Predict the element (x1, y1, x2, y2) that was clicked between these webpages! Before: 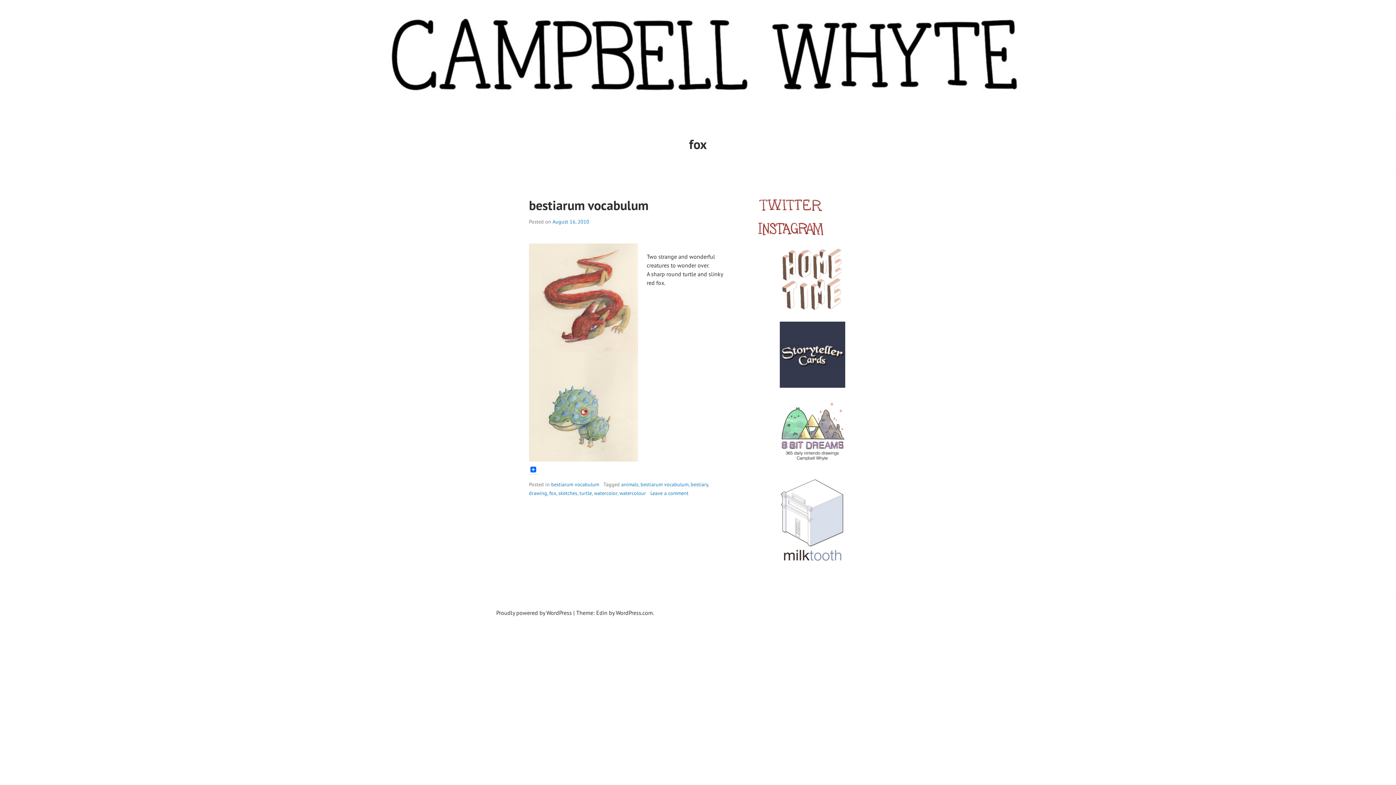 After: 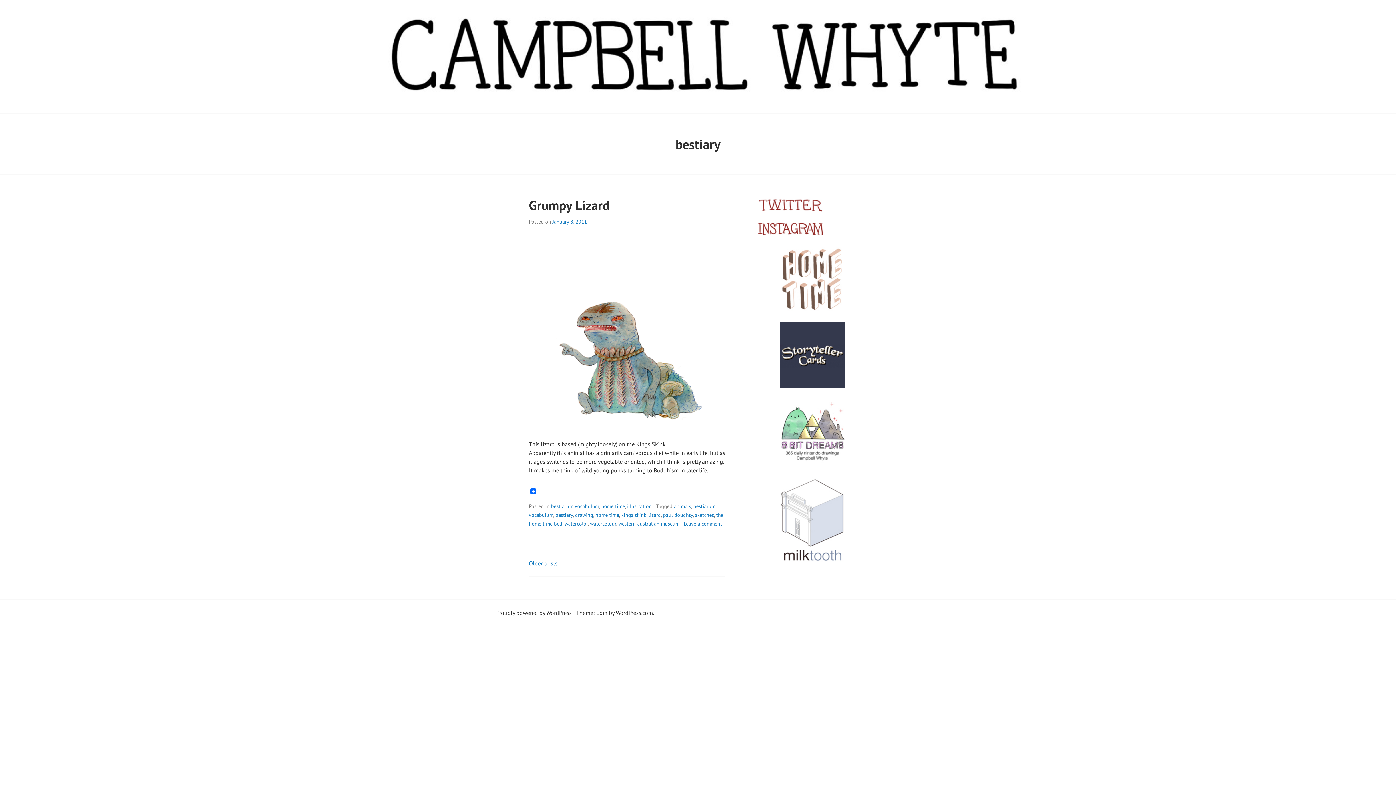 Action: bbox: (690, 481, 708, 487) label: bestiary